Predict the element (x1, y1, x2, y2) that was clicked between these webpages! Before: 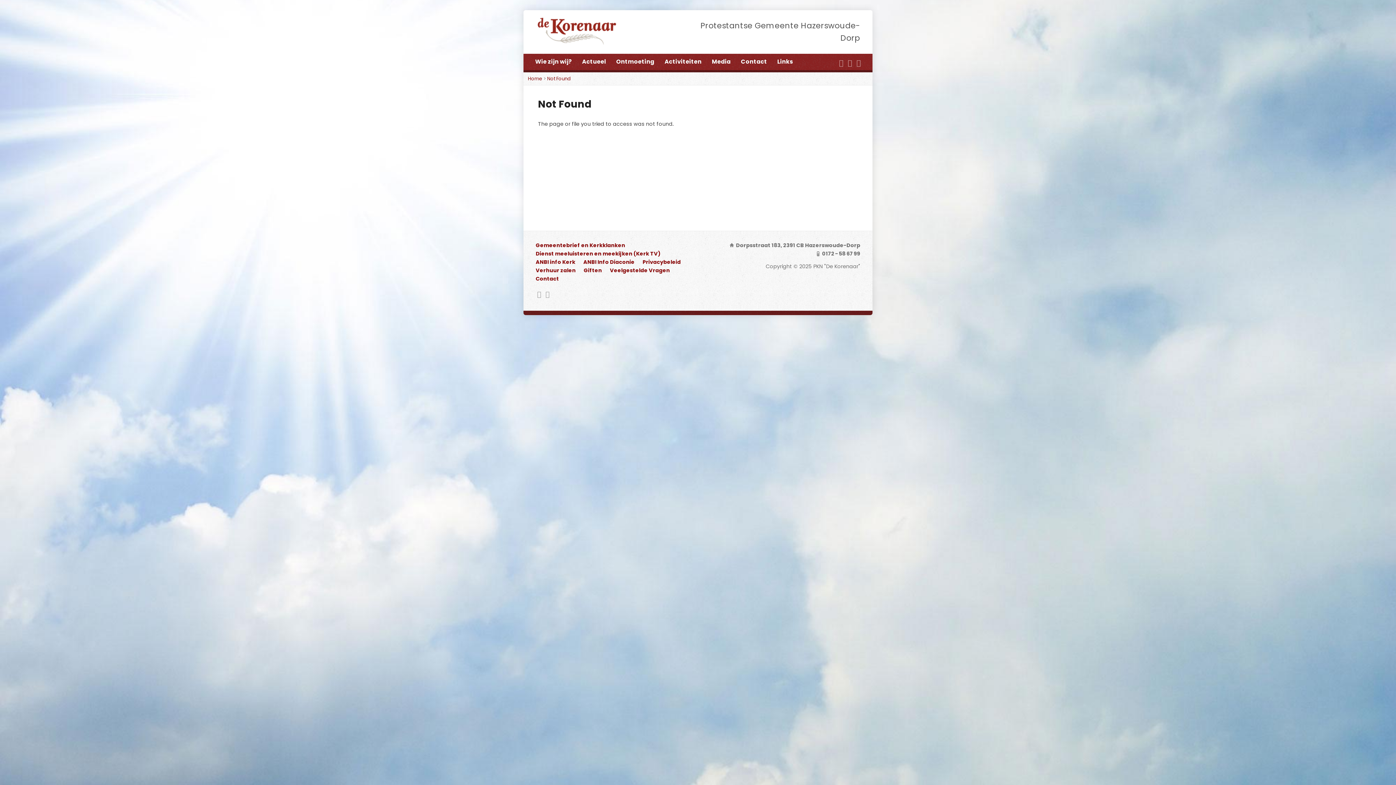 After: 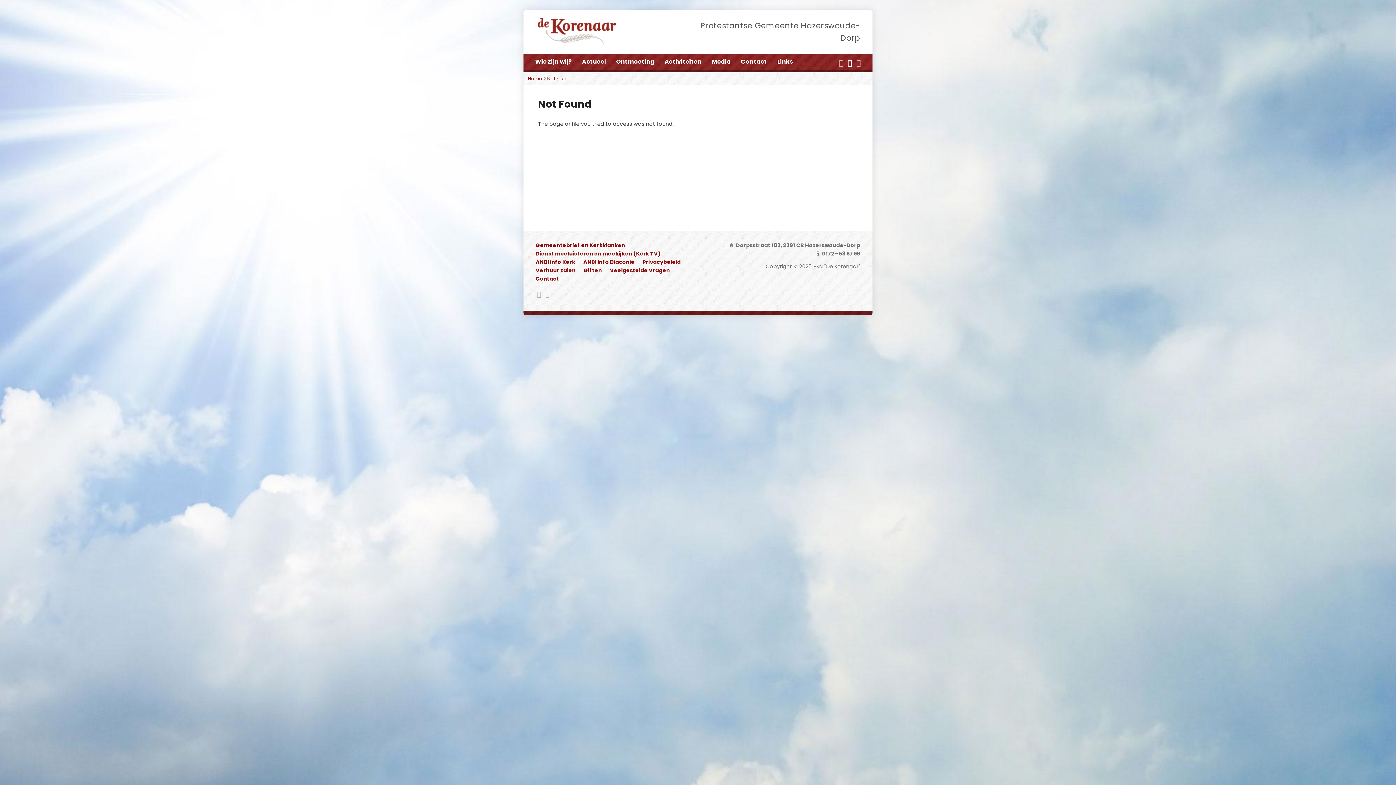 Action: bbox: (848, 57, 852, 68)